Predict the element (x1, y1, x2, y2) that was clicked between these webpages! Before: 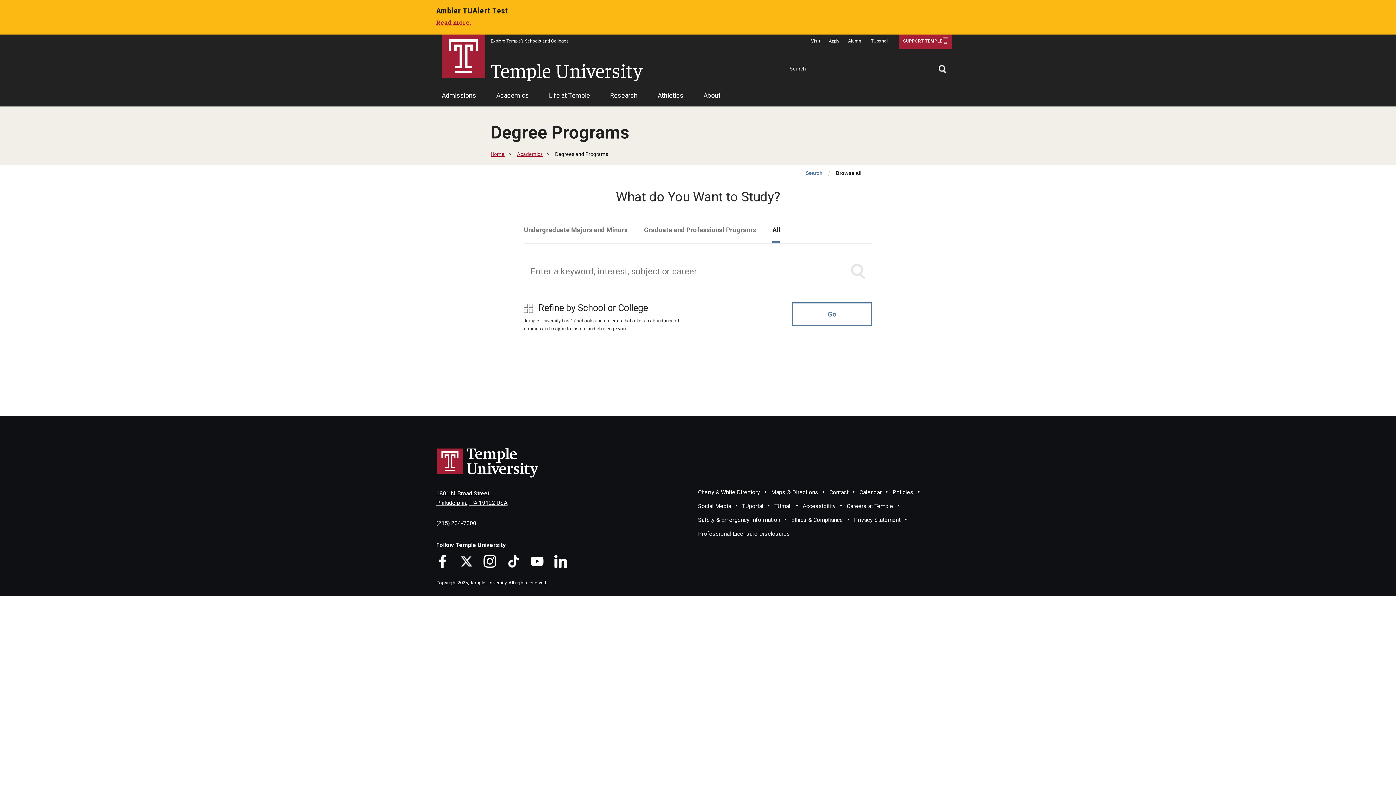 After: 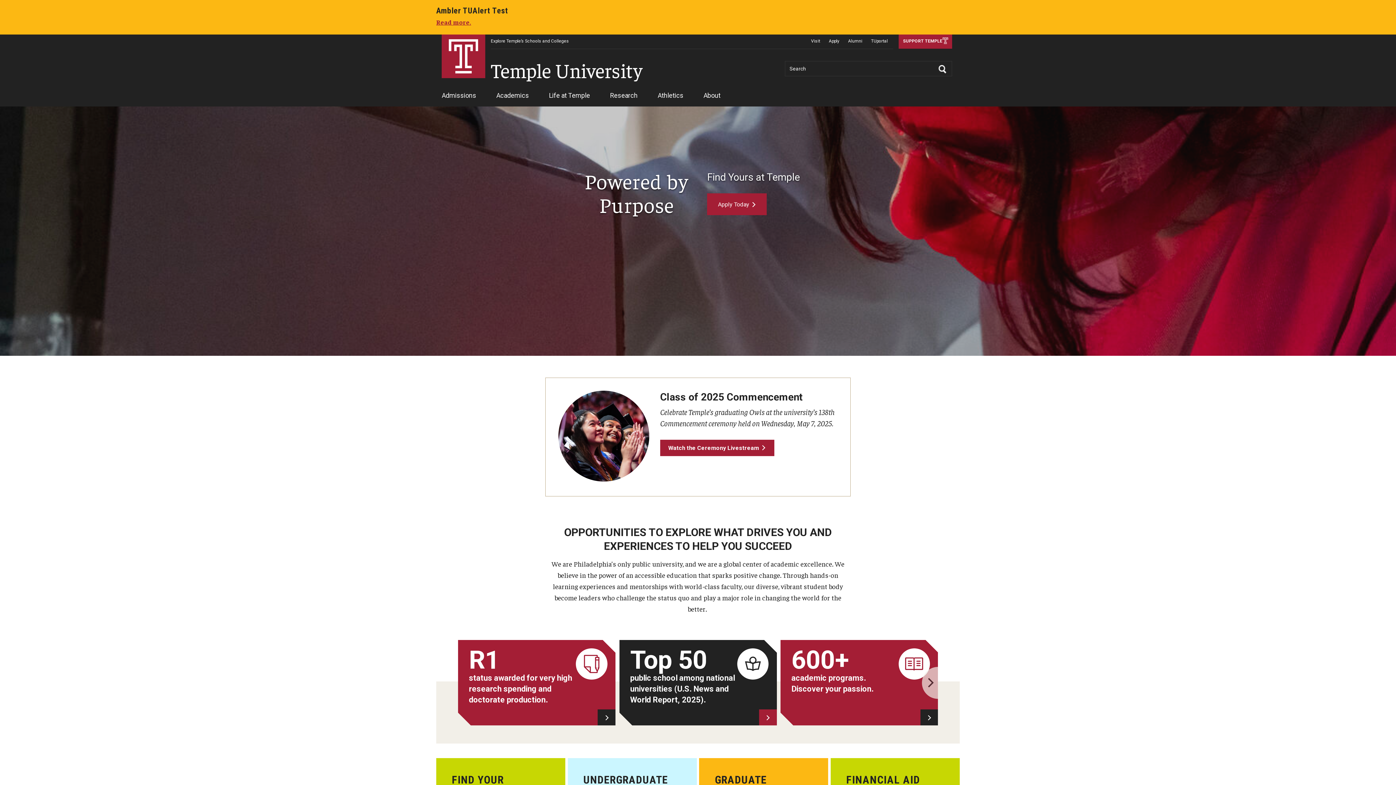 Action: bbox: (436, 447, 540, 478) label: Temple University